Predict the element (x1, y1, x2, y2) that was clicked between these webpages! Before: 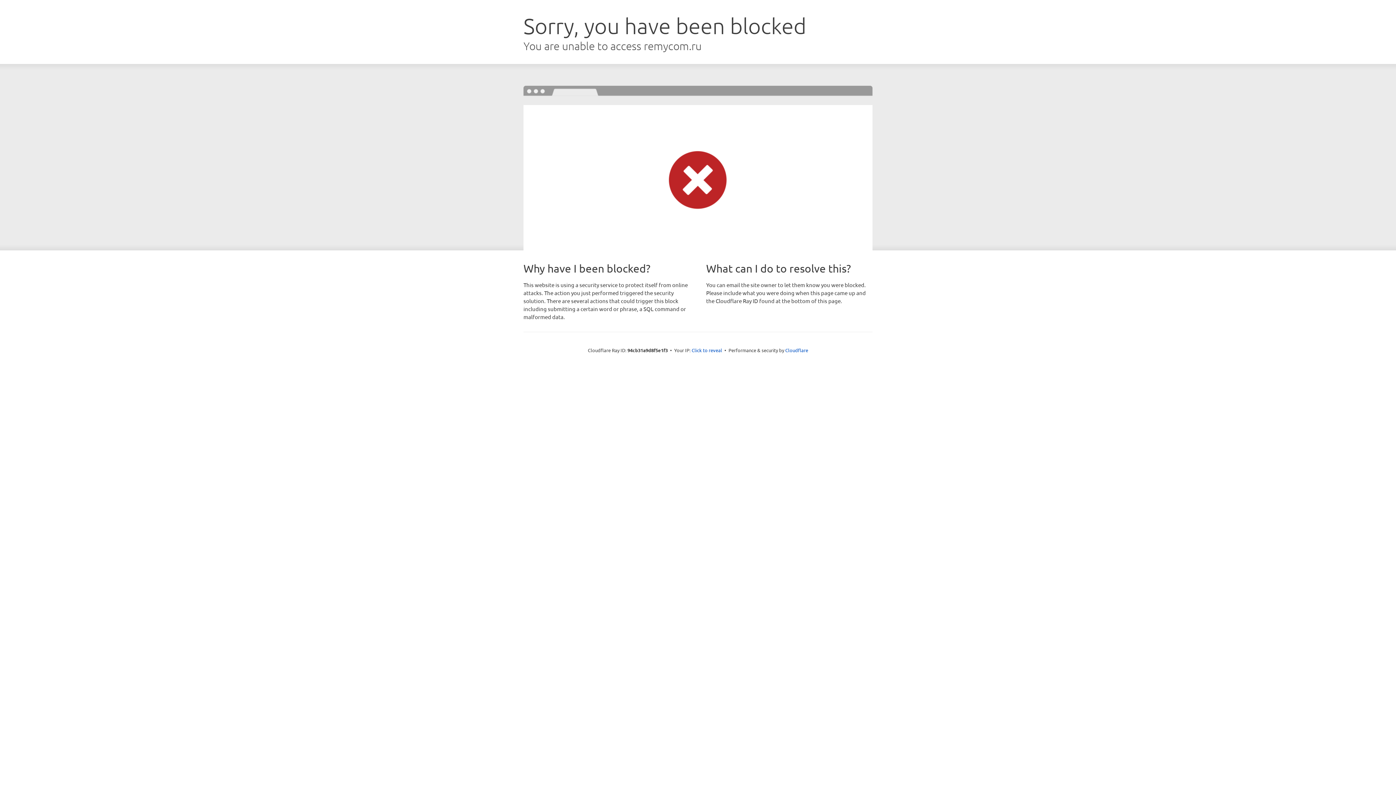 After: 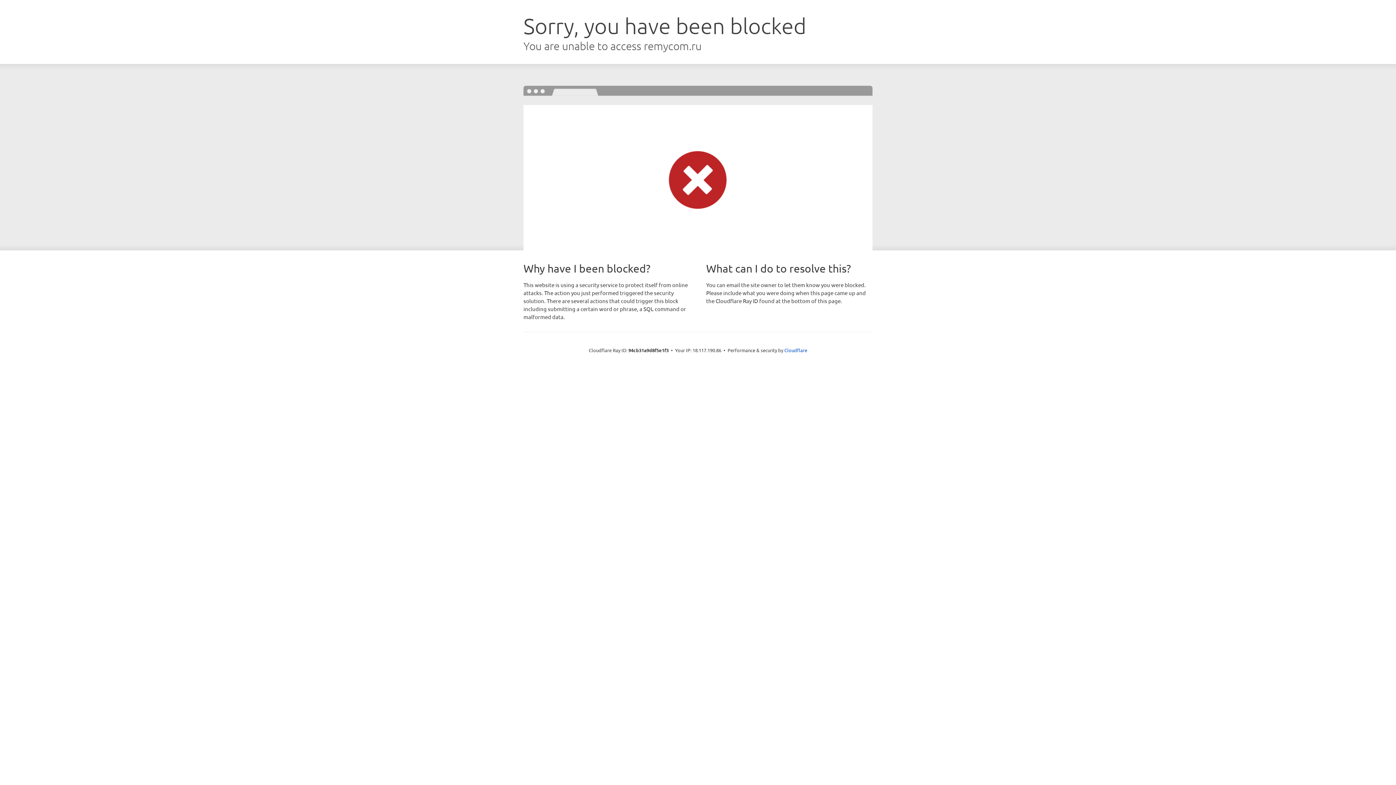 Action: label: Click to reveal bbox: (691, 346, 722, 353)